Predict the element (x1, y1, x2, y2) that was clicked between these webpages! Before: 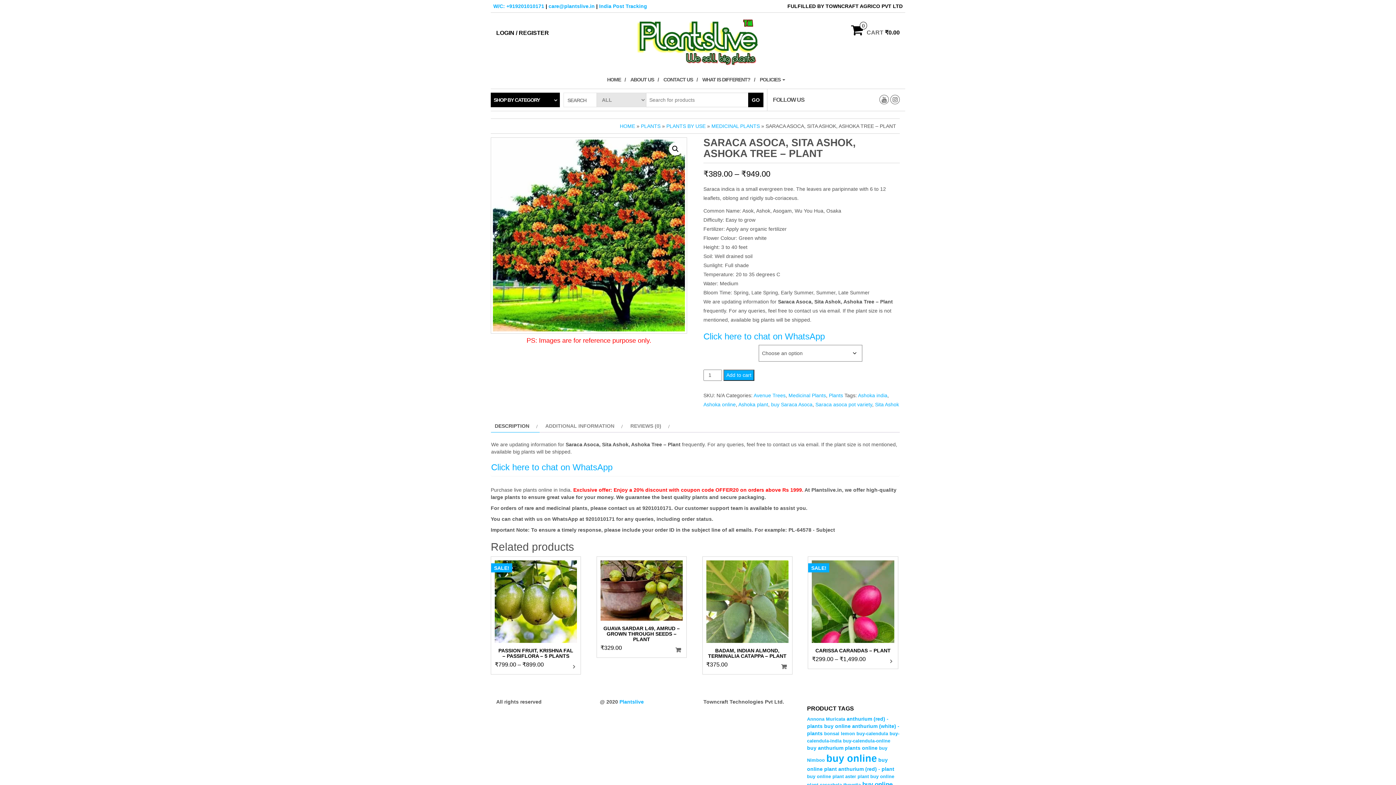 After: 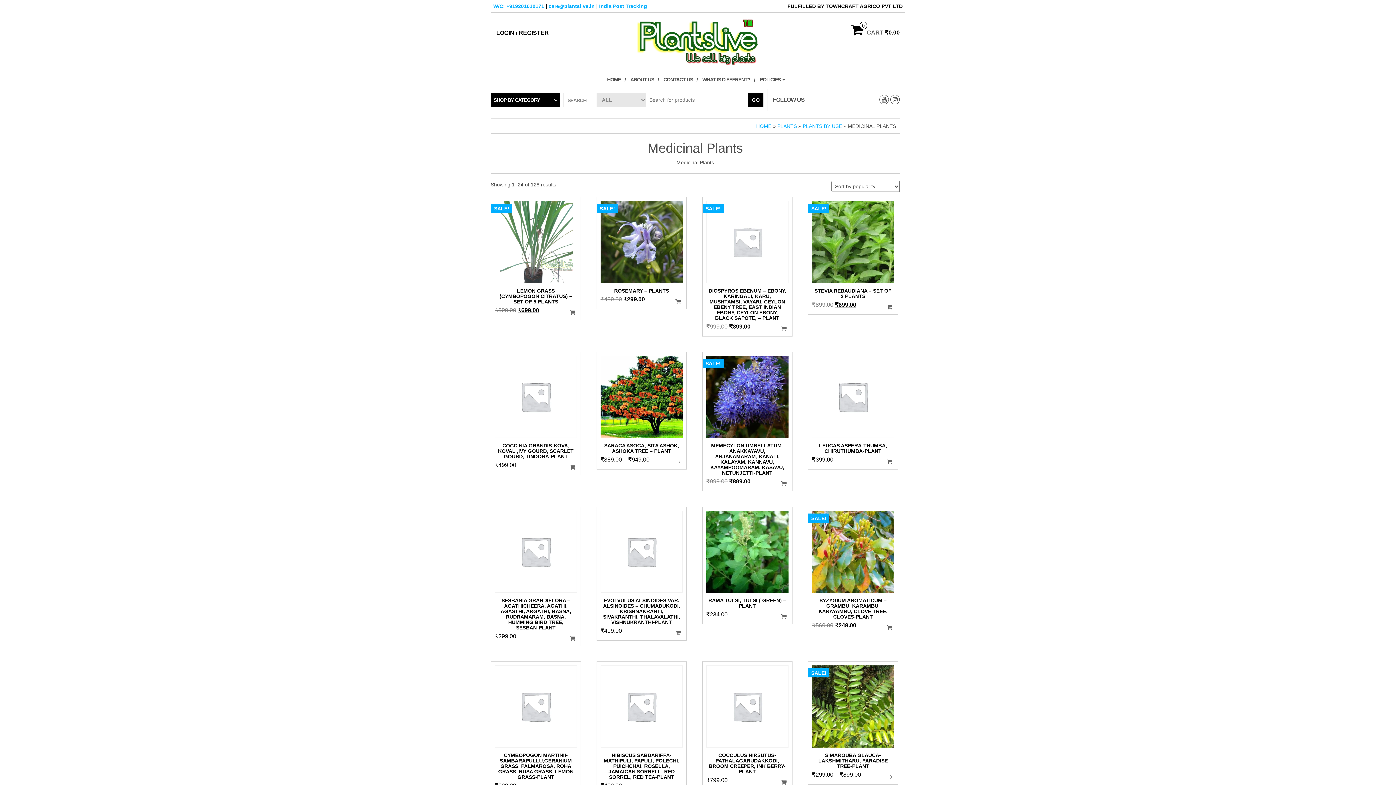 Action: label: Medicinal Plants bbox: (788, 392, 826, 398)